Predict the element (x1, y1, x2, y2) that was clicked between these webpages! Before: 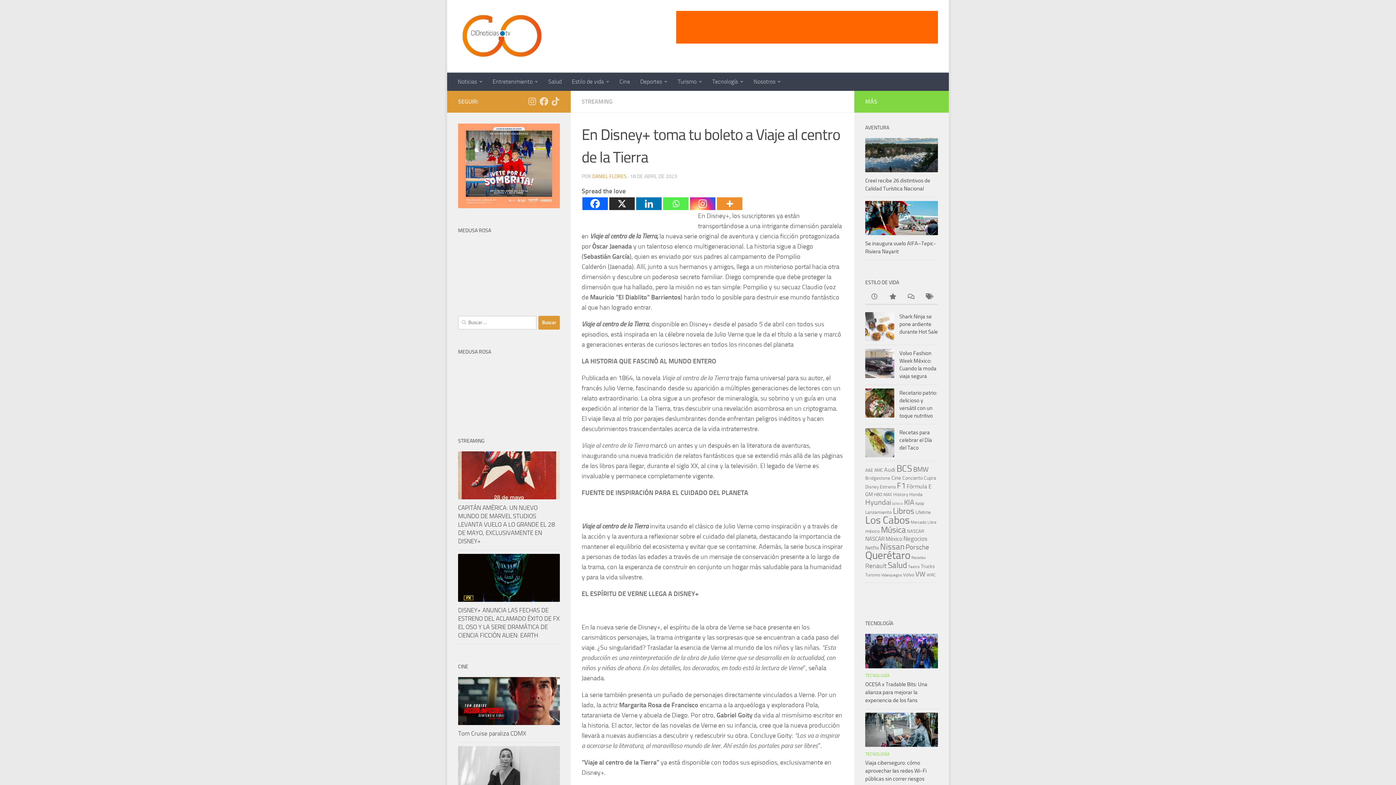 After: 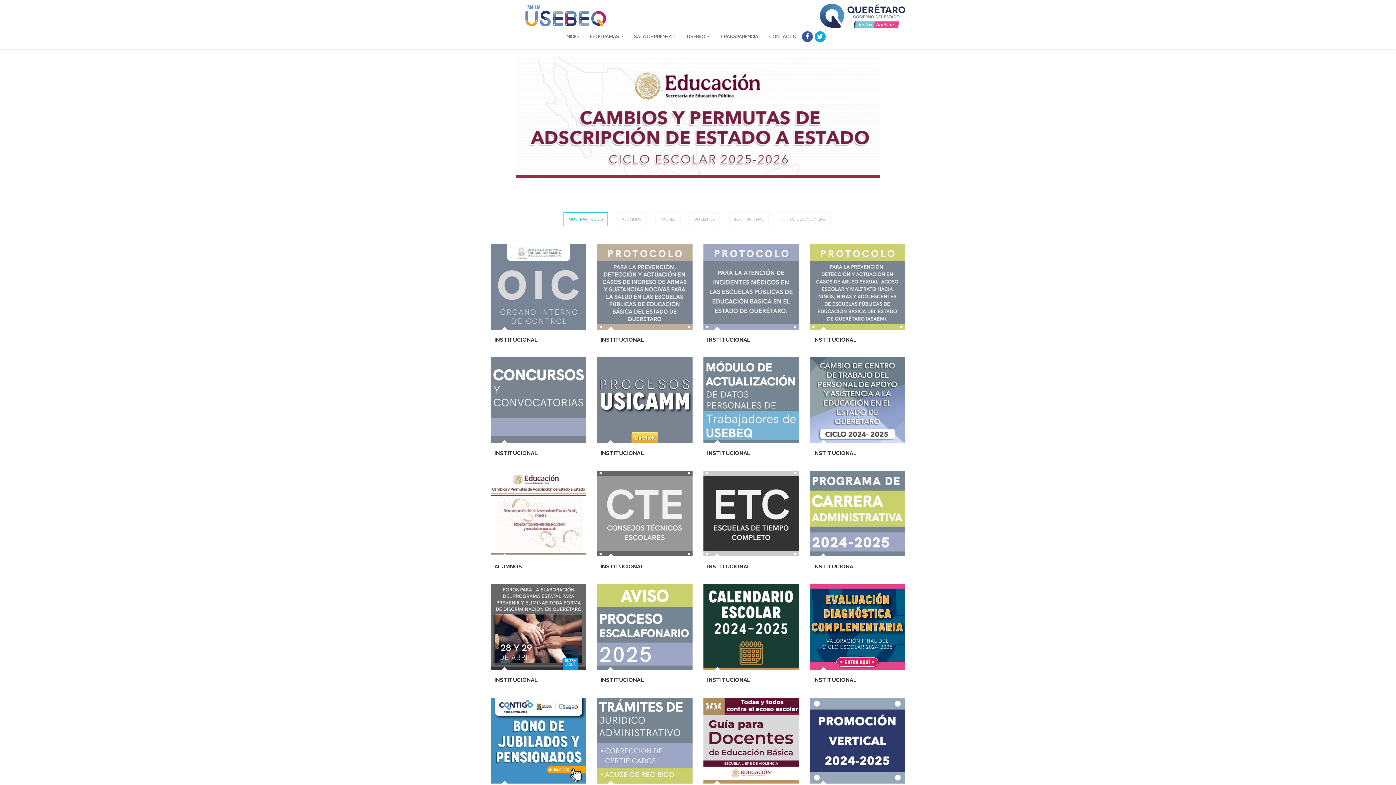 Action: bbox: (458, 123, 560, 208)